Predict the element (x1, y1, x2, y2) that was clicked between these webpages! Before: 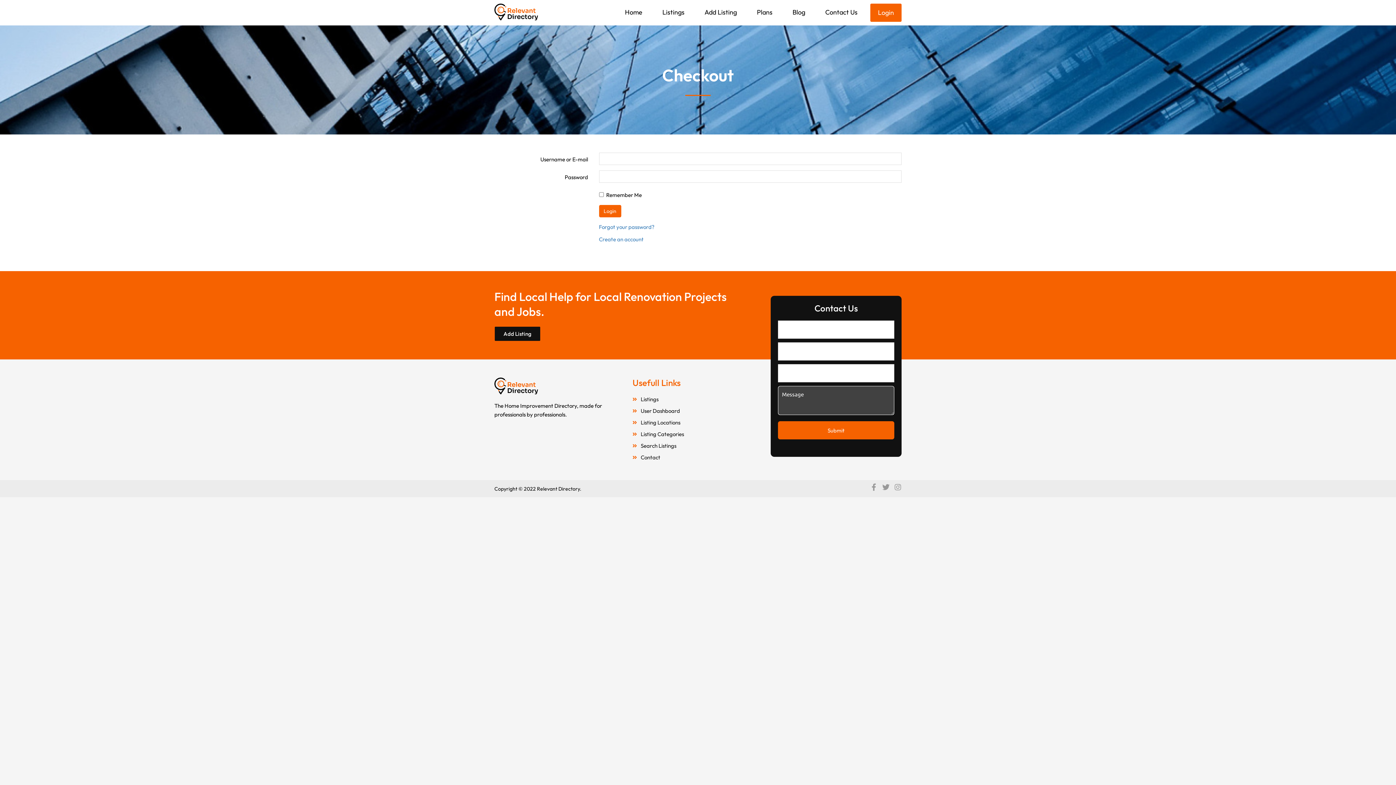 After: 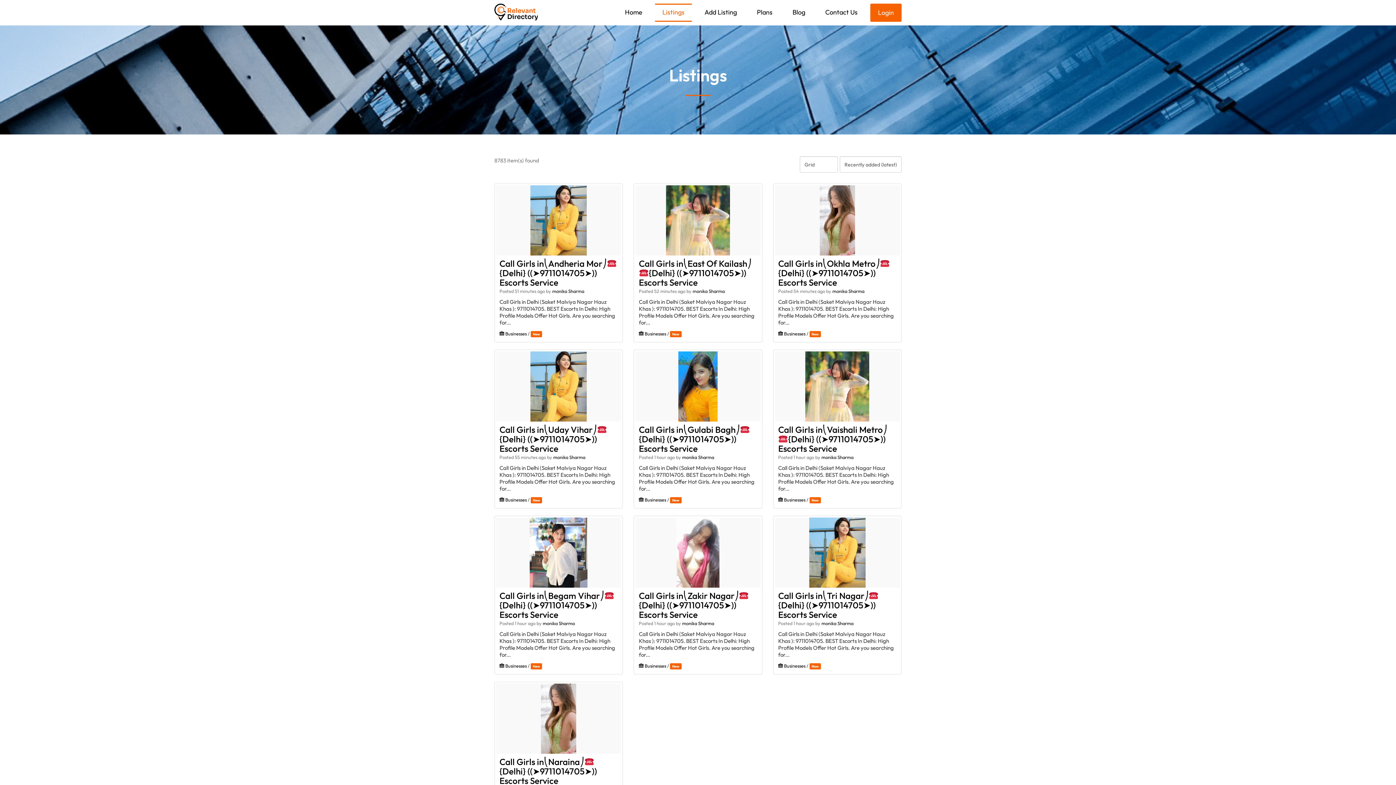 Action: label: Listings bbox: (655, 3, 691, 21)